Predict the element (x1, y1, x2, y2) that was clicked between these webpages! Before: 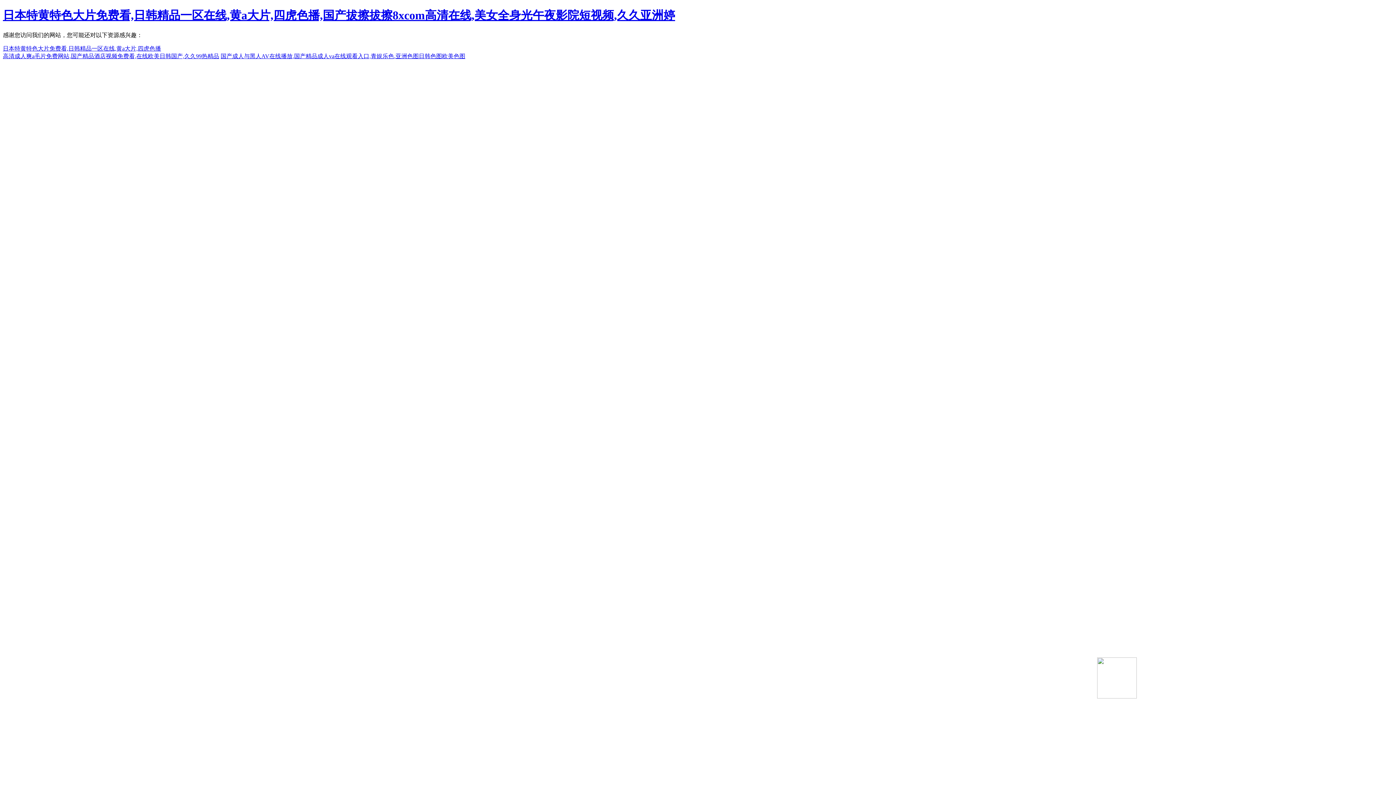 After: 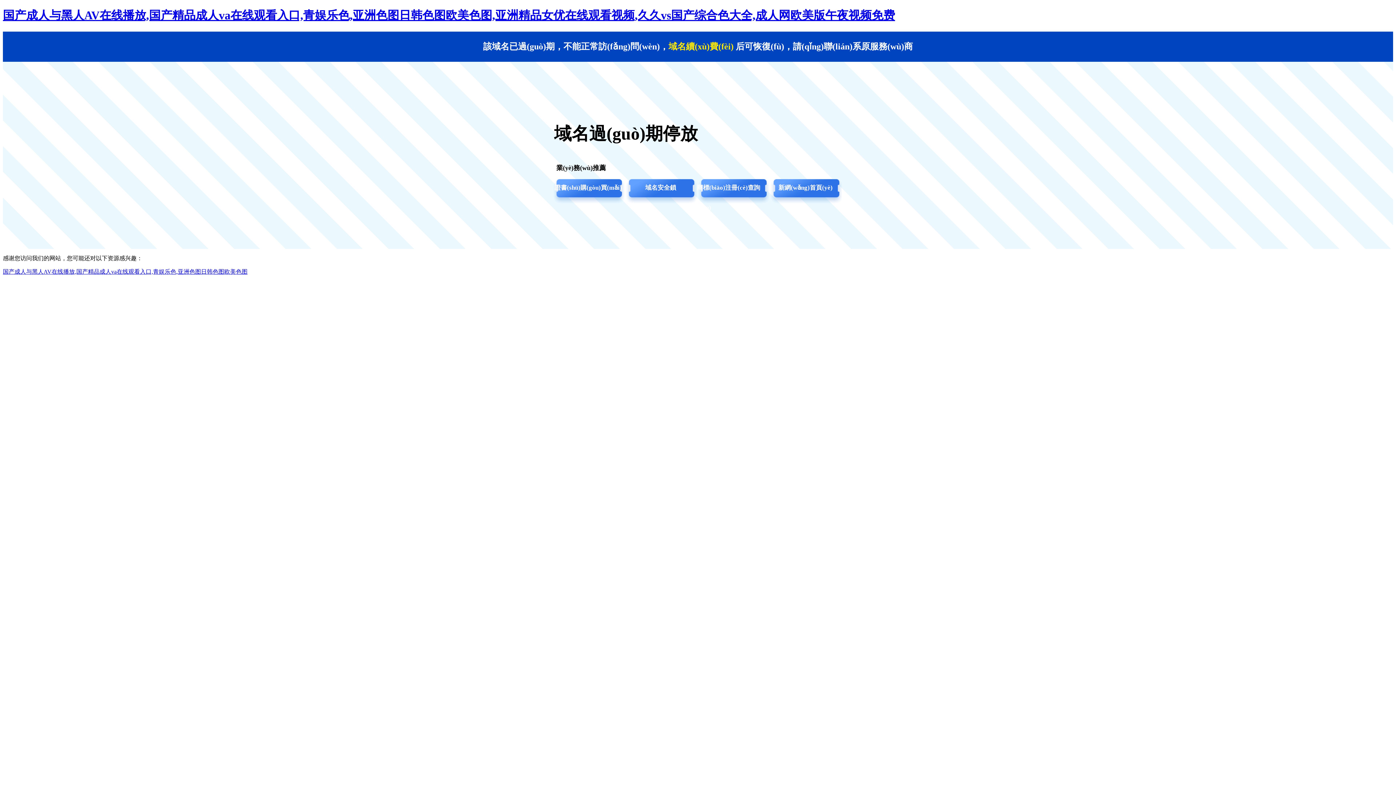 Action: label: 国产成人与黑人AV在线播放,国产精品成人va在线观看入口,青娱乐色,亚洲色图日韩色图欧美色图 bbox: (220, 53, 465, 59)